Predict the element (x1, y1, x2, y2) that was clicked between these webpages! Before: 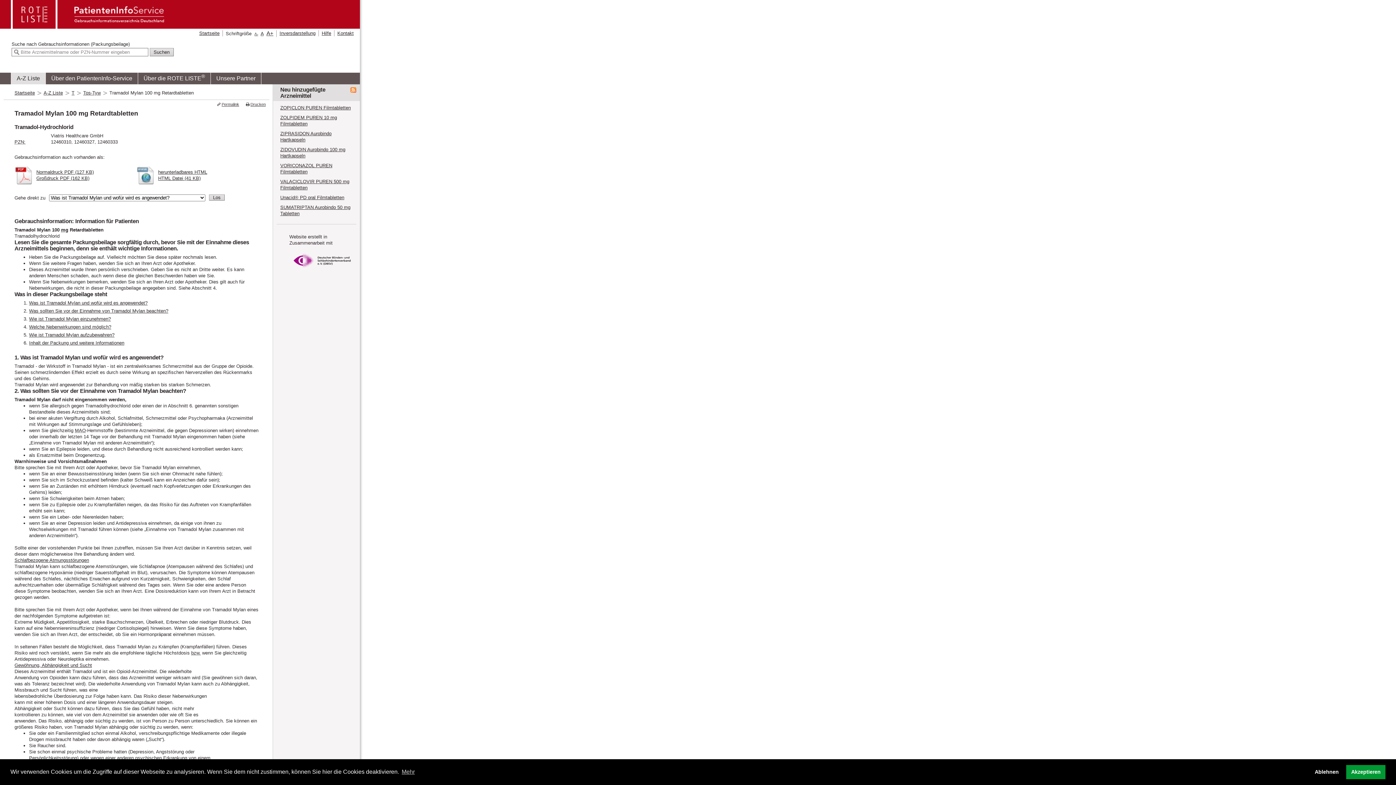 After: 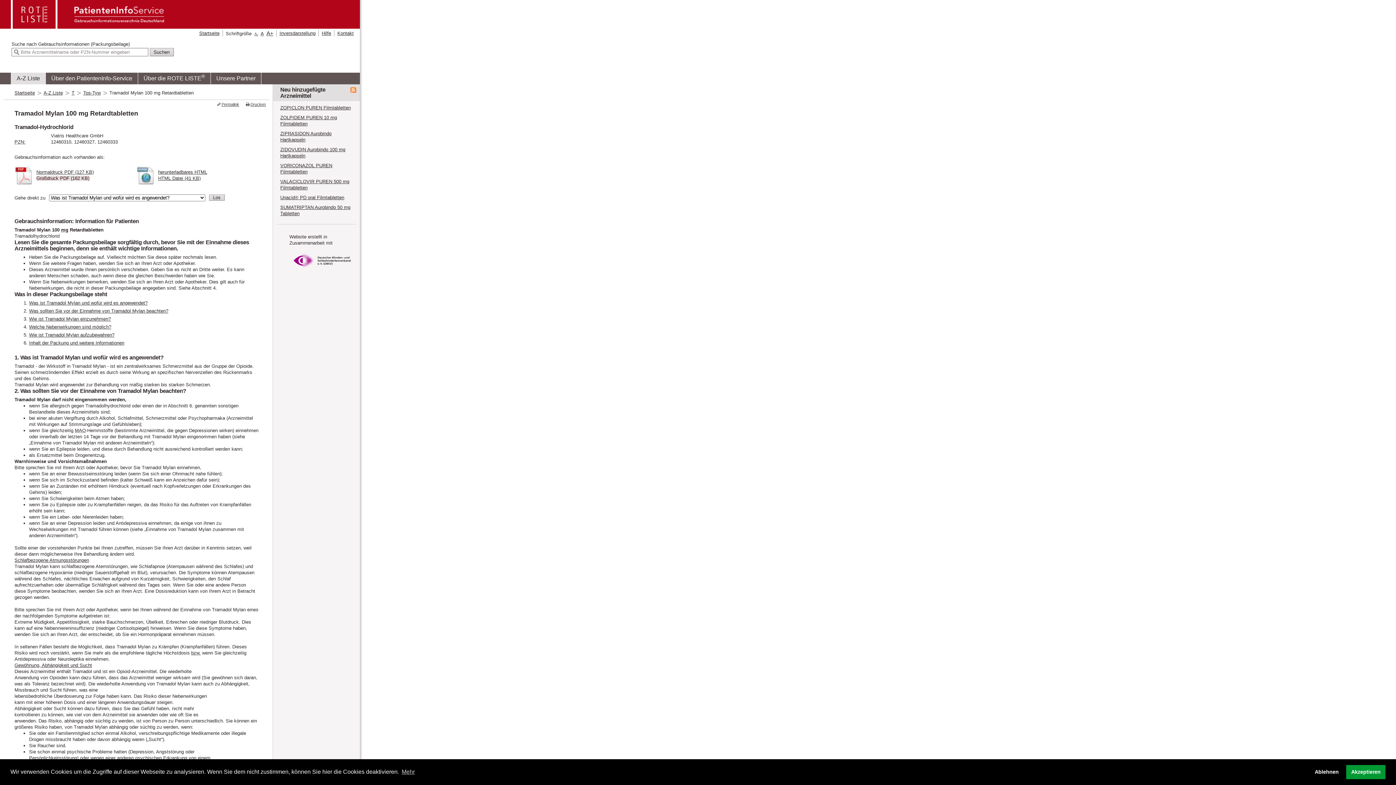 Action: bbox: (36, 175, 89, 181) label: Großdruck PDF (162 KB)